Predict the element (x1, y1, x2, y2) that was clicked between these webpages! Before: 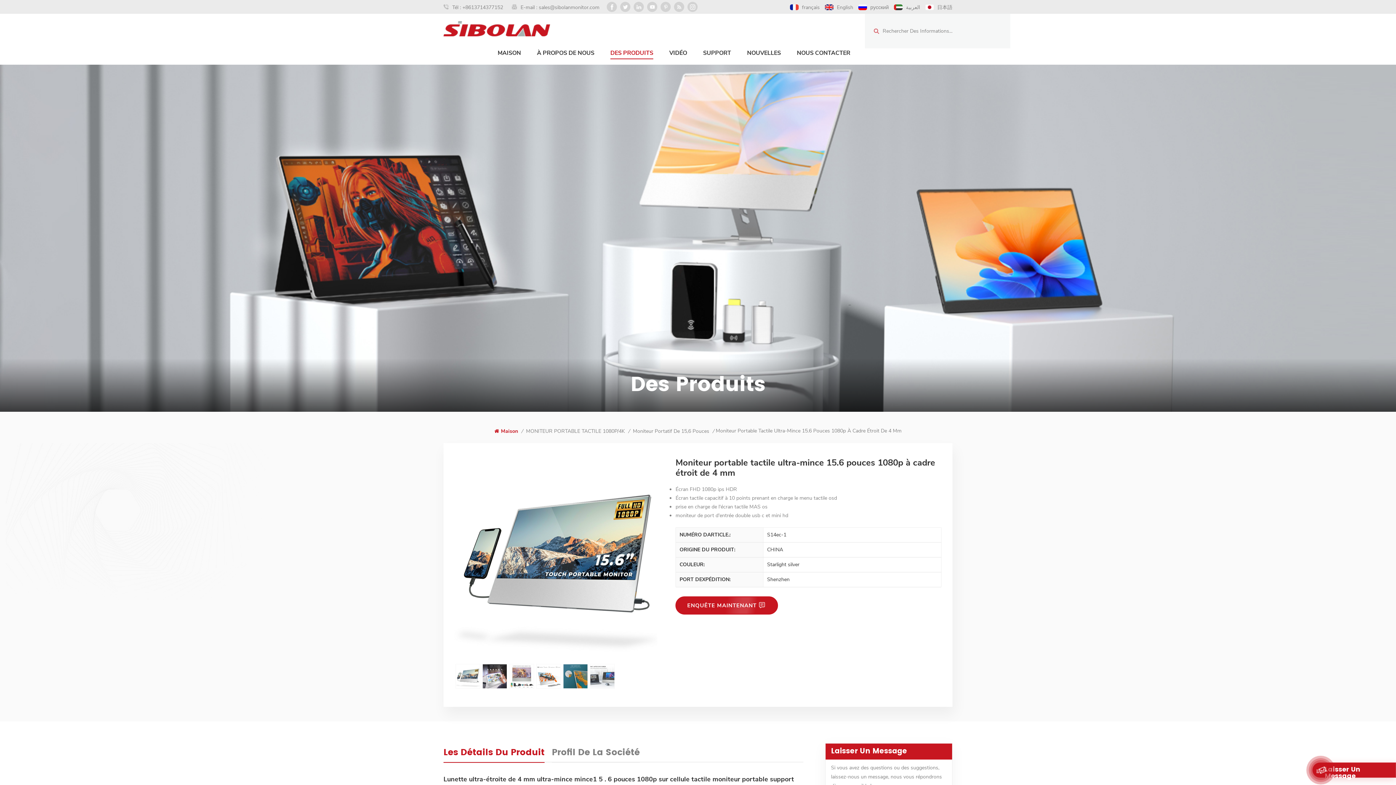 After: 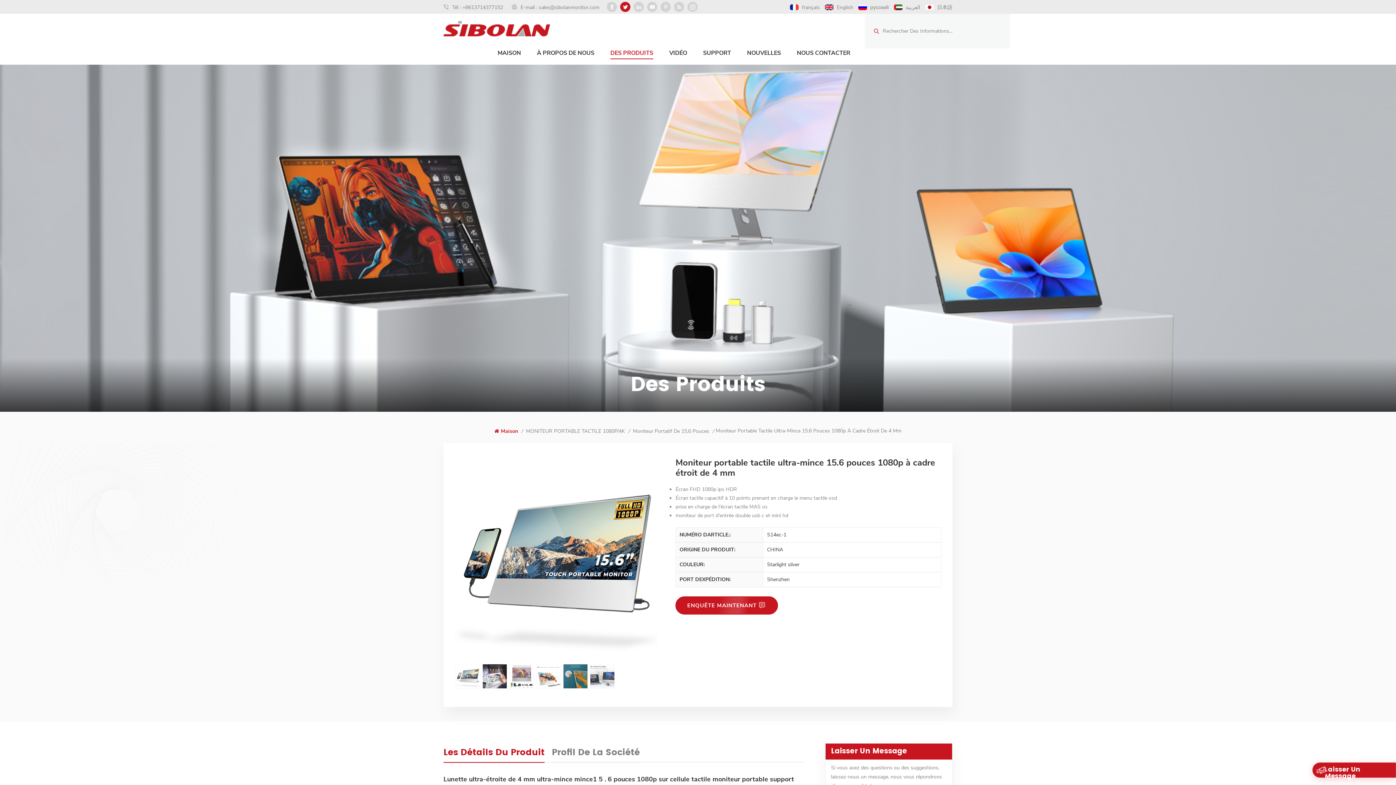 Action: bbox: (620, 1, 630, 12)